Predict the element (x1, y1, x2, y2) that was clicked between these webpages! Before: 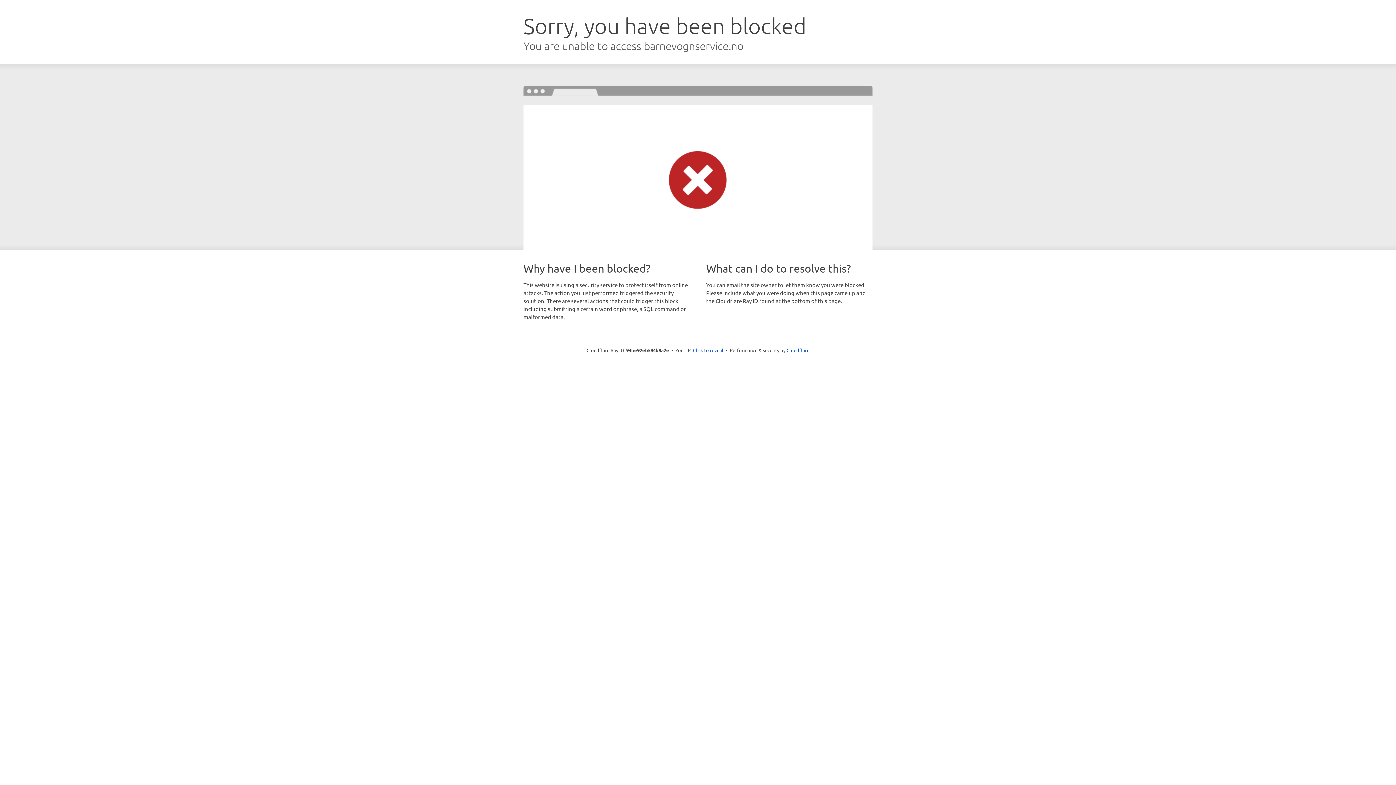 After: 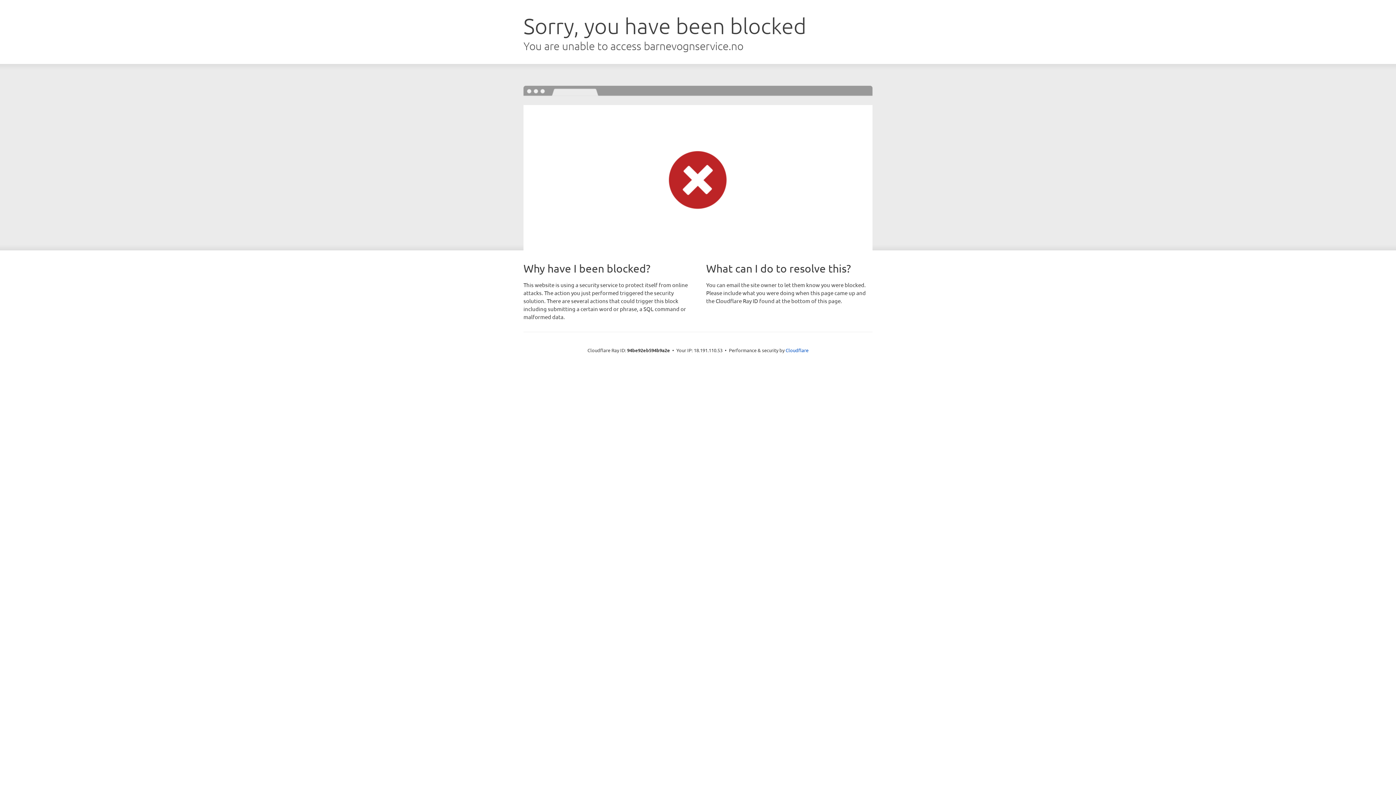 Action: bbox: (693, 346, 723, 353) label: Click to reveal